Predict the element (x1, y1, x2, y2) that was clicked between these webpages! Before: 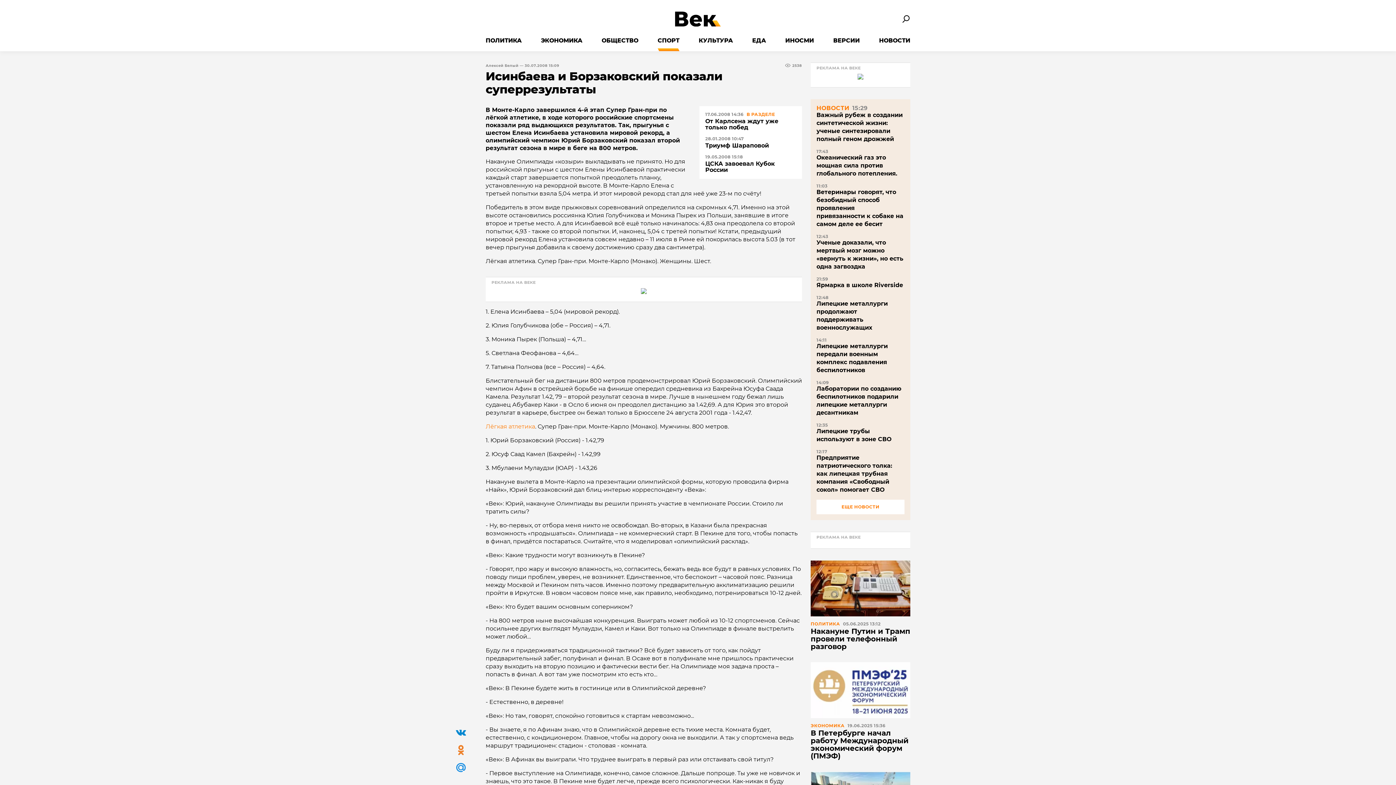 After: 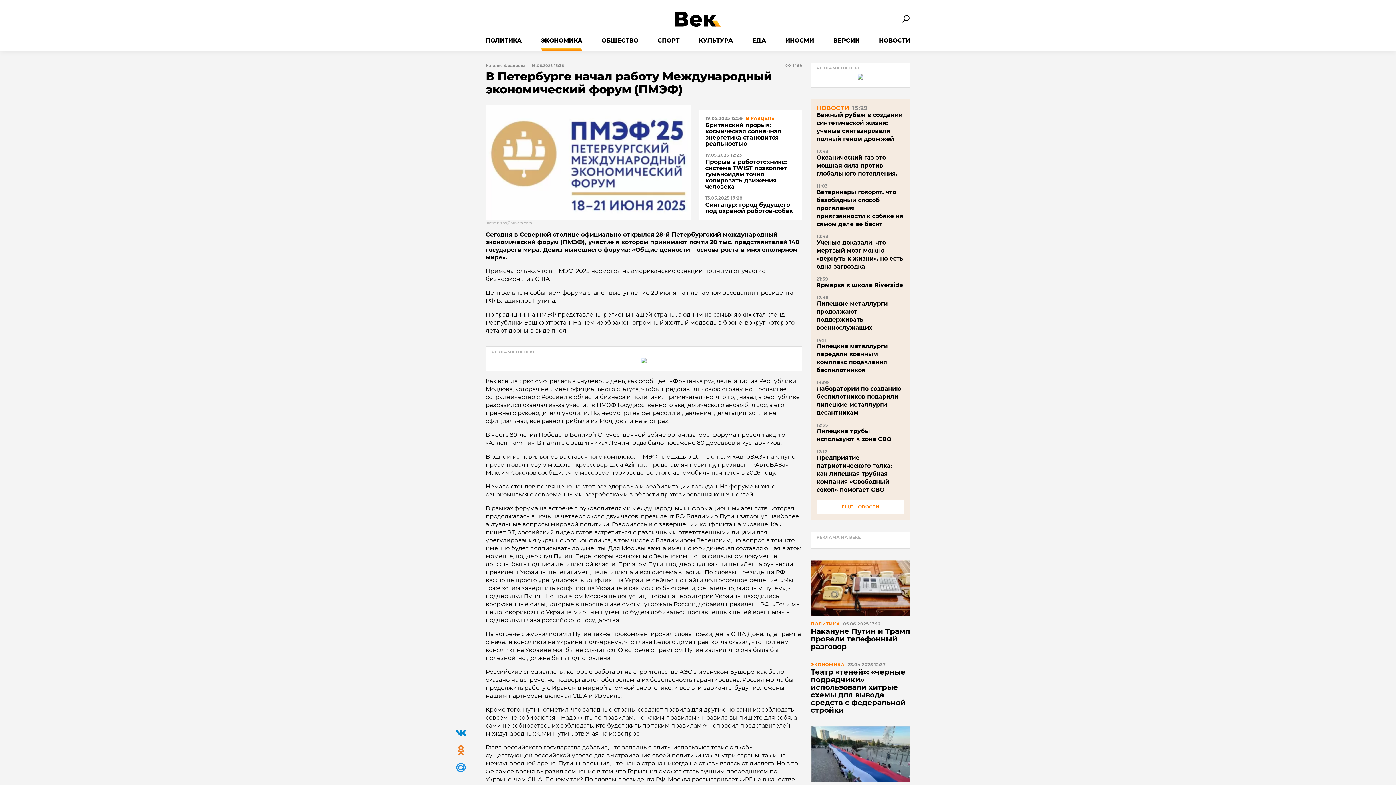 Action: bbox: (810, 662, 910, 720)